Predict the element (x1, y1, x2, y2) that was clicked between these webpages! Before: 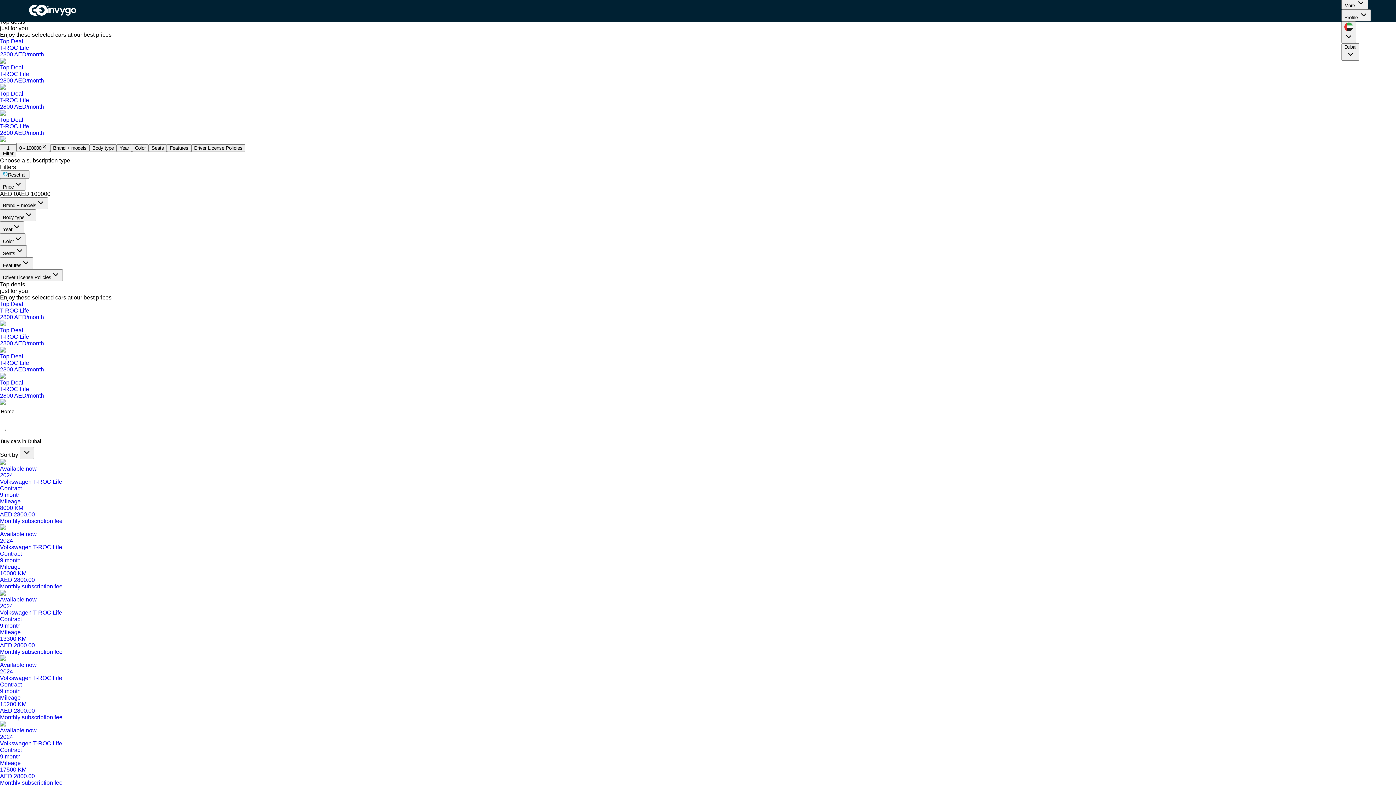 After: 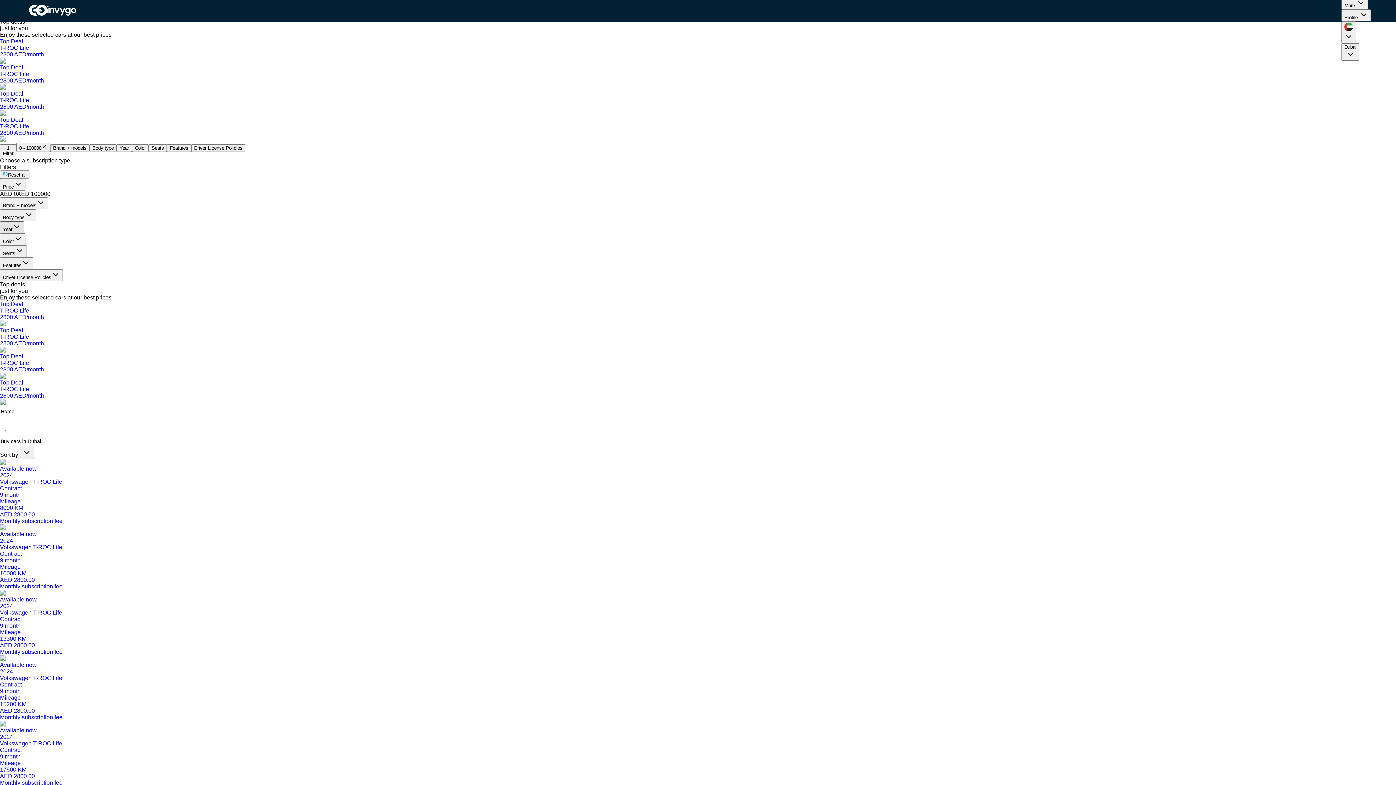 Action: bbox: (0, 221, 24, 233) label: Year